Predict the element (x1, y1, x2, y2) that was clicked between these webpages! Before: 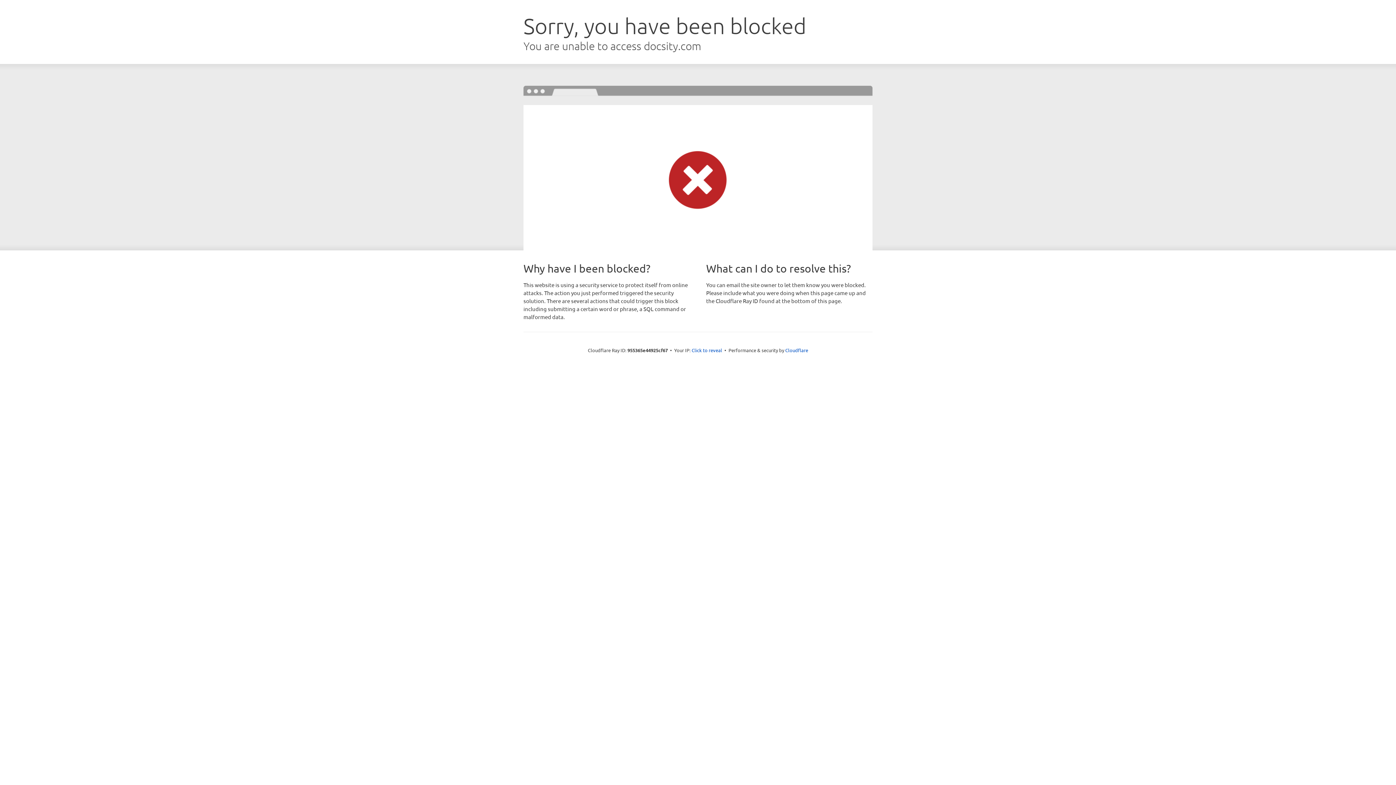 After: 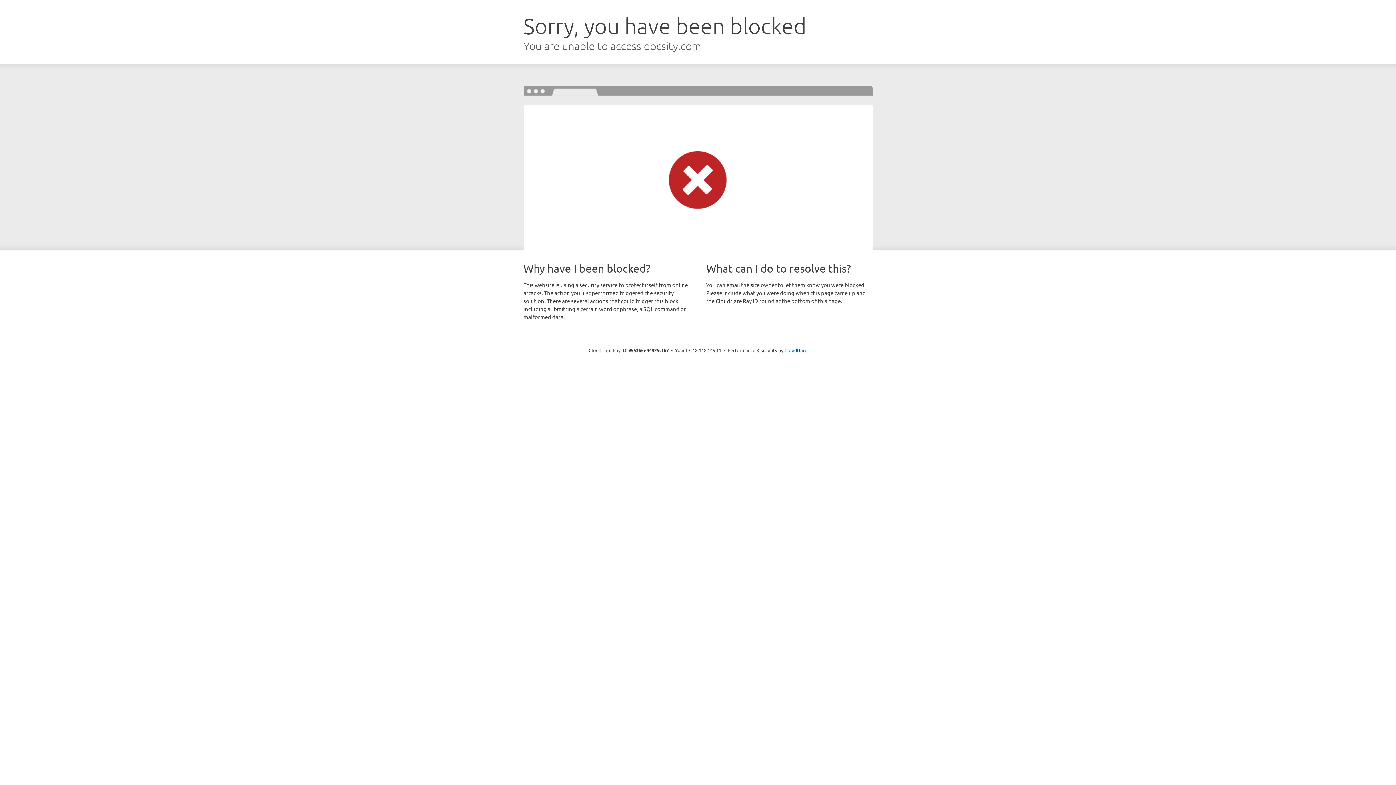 Action: bbox: (691, 346, 722, 353) label: Click to reveal